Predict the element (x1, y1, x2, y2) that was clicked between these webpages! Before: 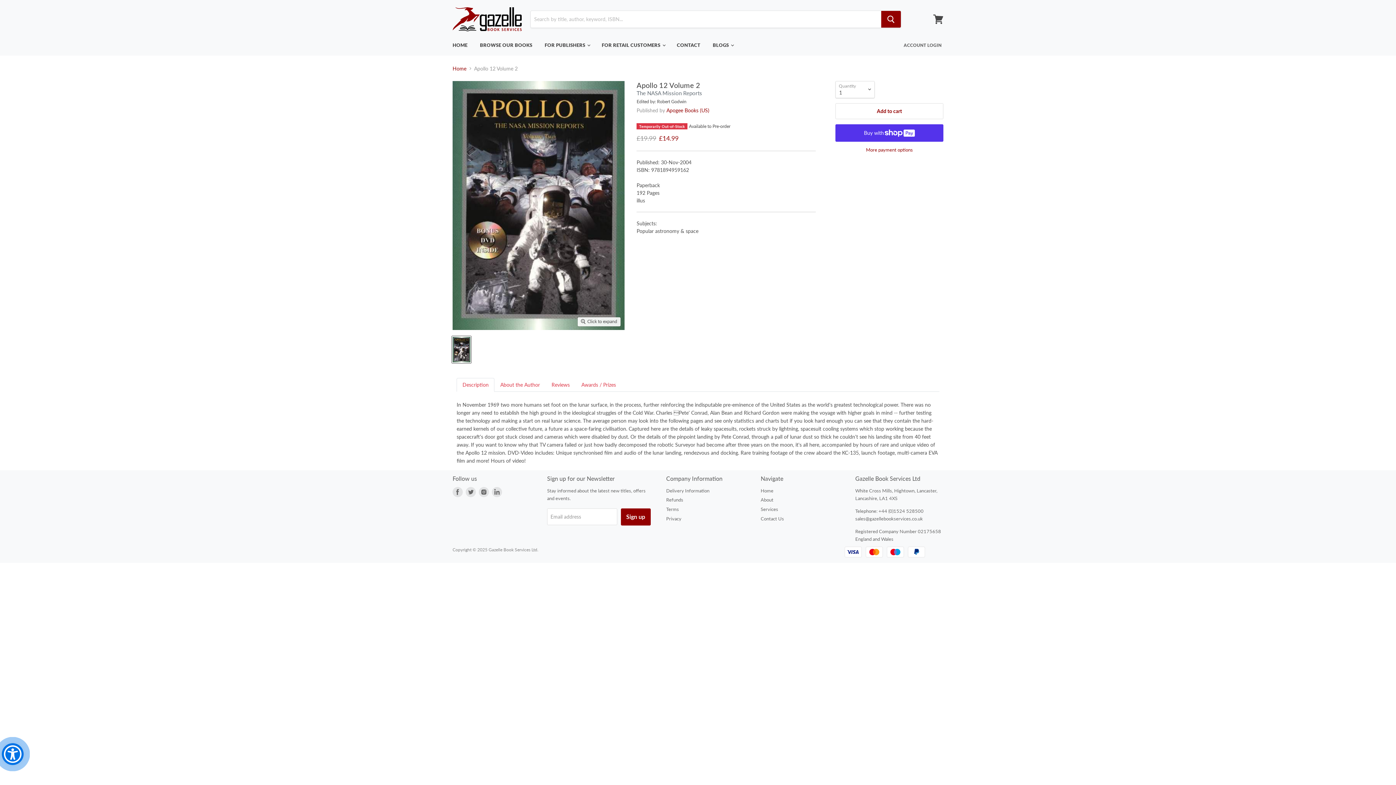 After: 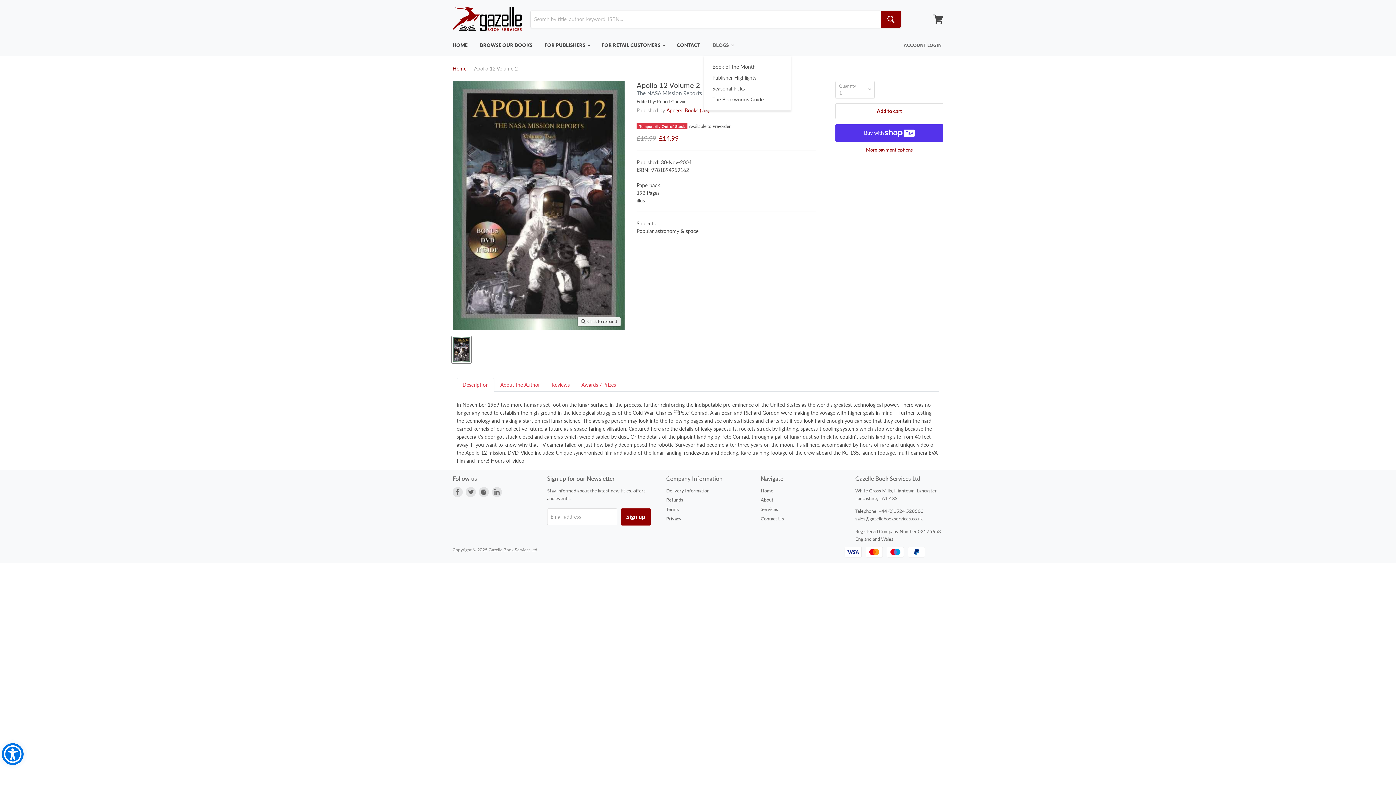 Action: label: BLOGS  bbox: (707, 37, 738, 52)